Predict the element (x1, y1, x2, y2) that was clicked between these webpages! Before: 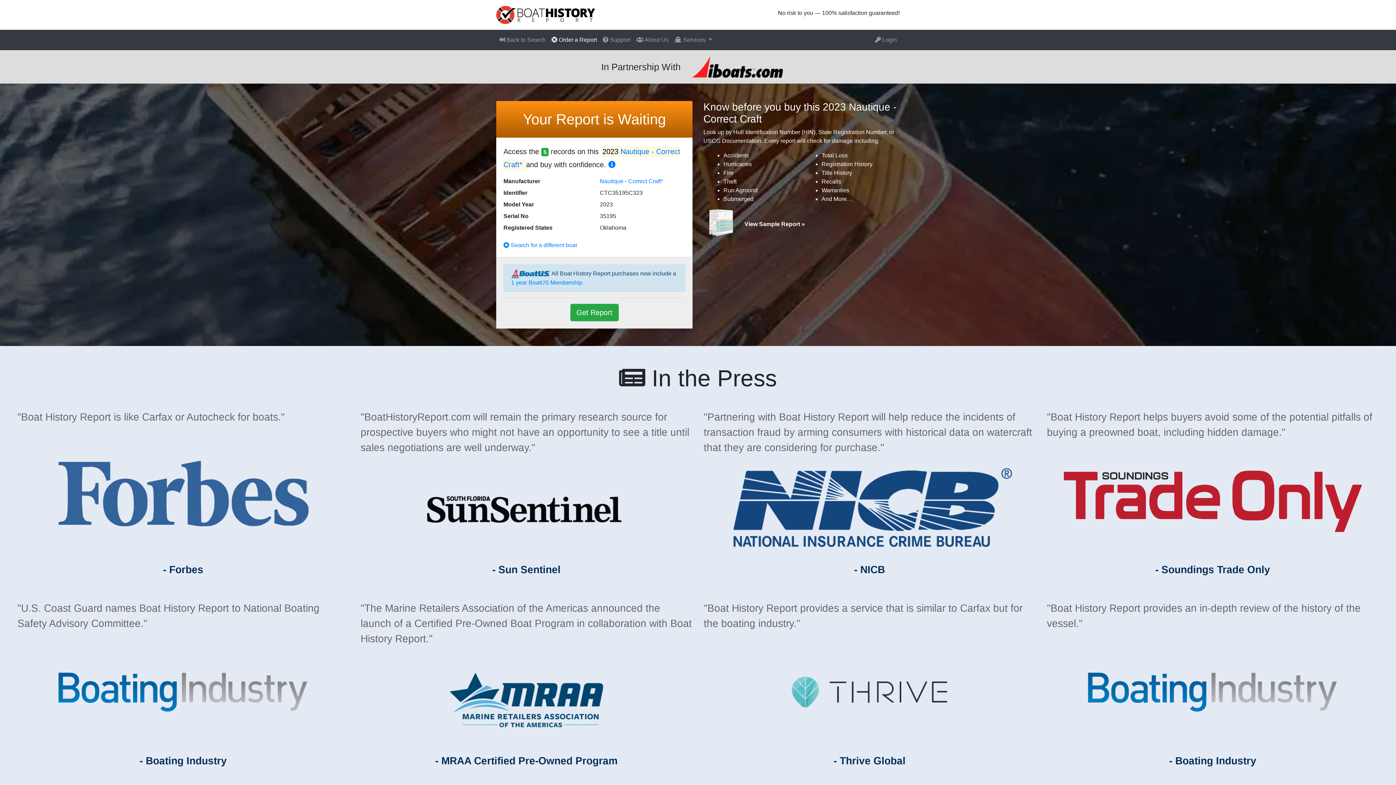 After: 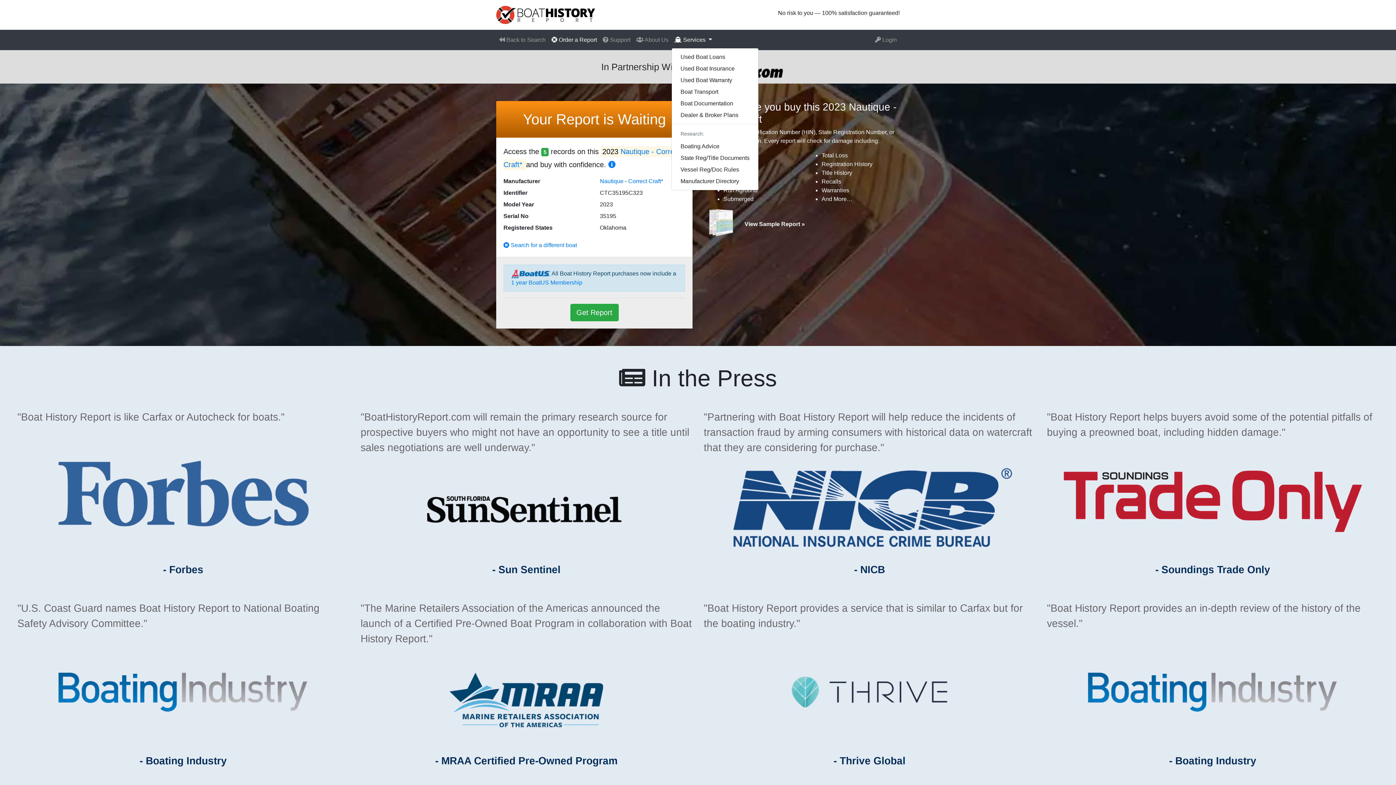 Action: bbox: (671, 32, 715, 47) label:  Services 